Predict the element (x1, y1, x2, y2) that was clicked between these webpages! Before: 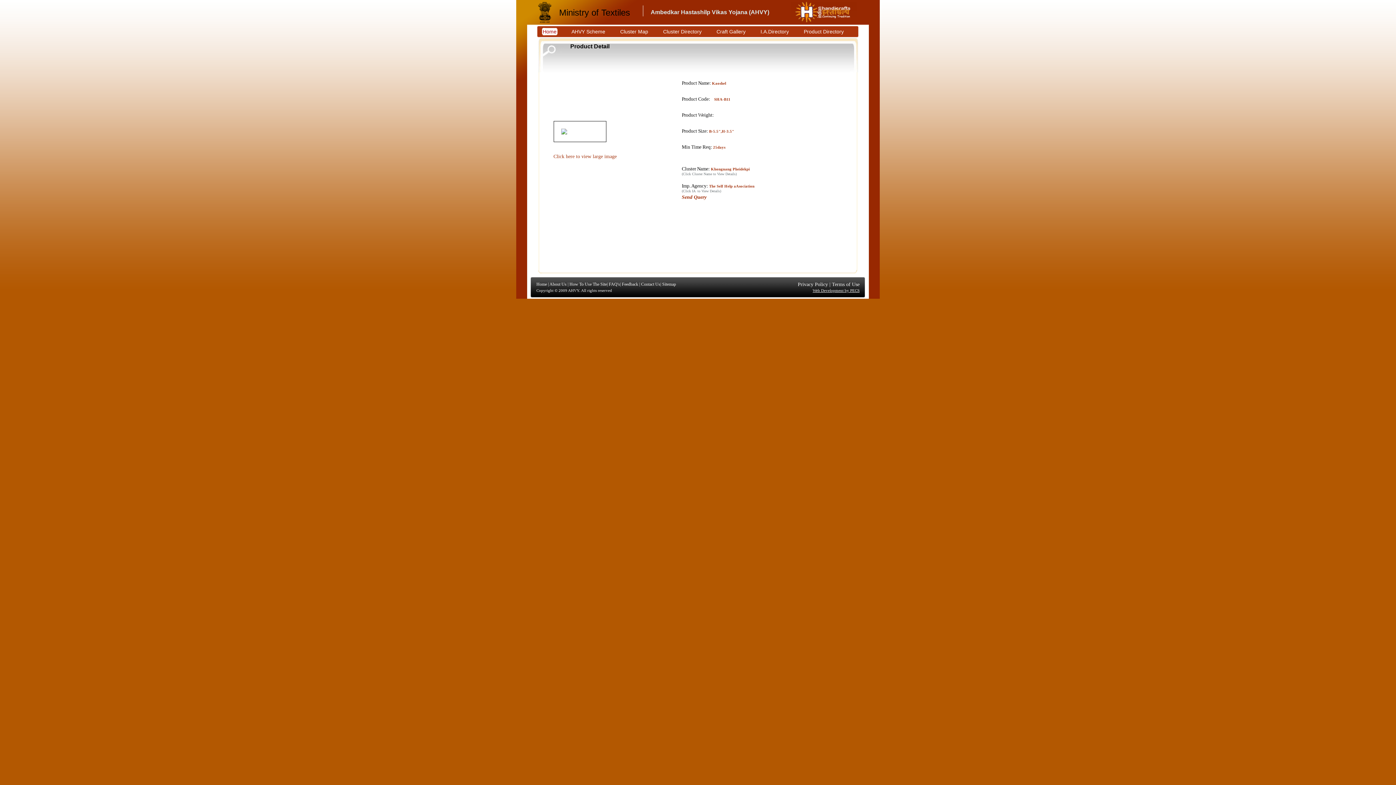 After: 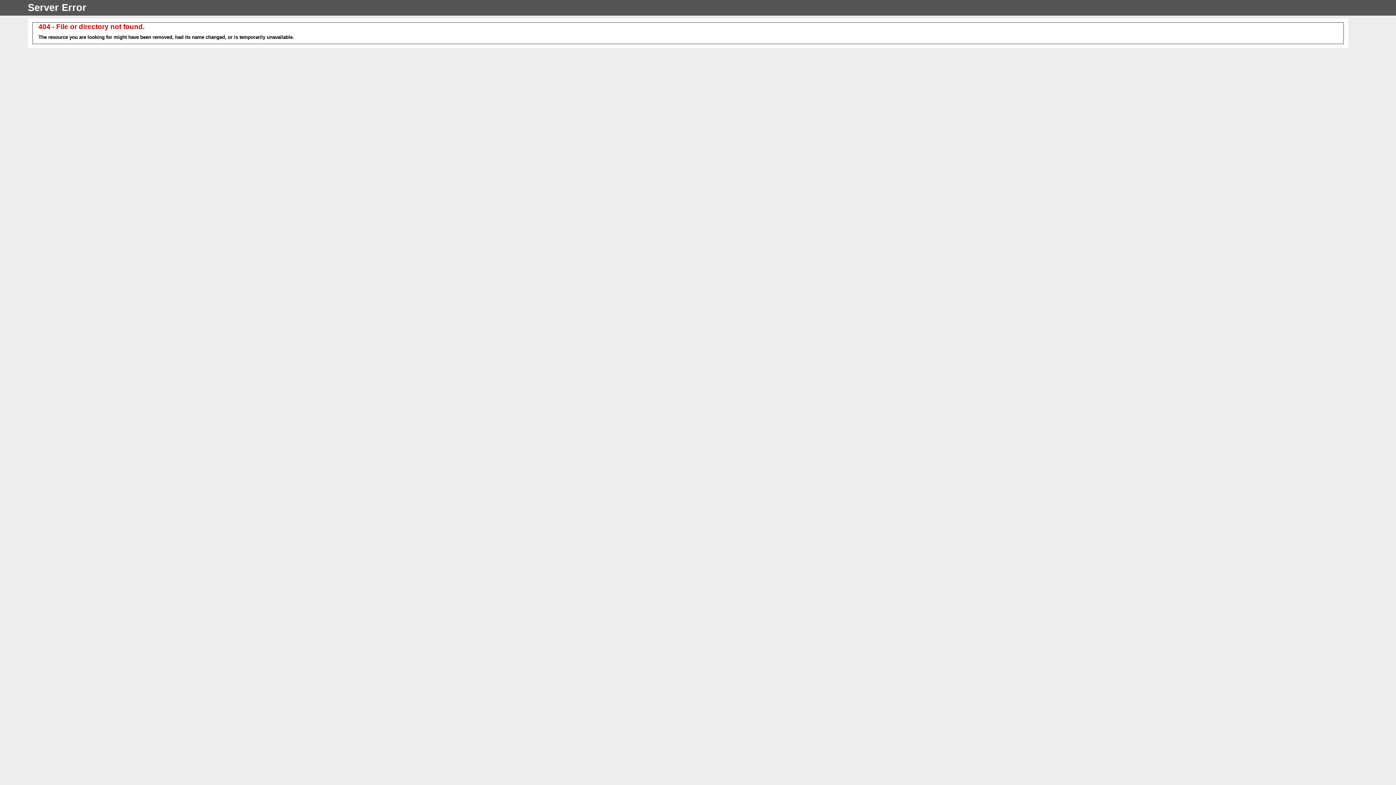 Action: bbox: (553, 153, 616, 159) label: Click here to view large image